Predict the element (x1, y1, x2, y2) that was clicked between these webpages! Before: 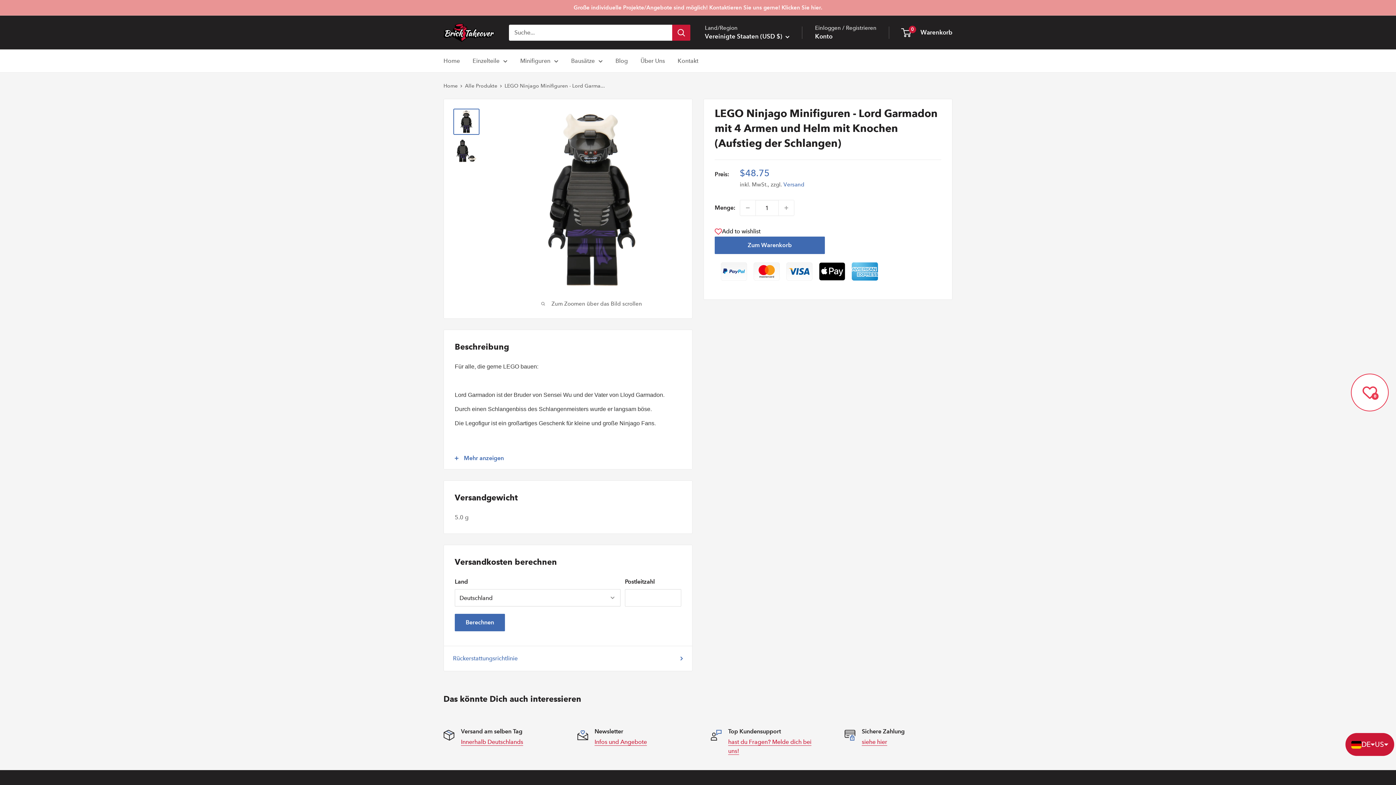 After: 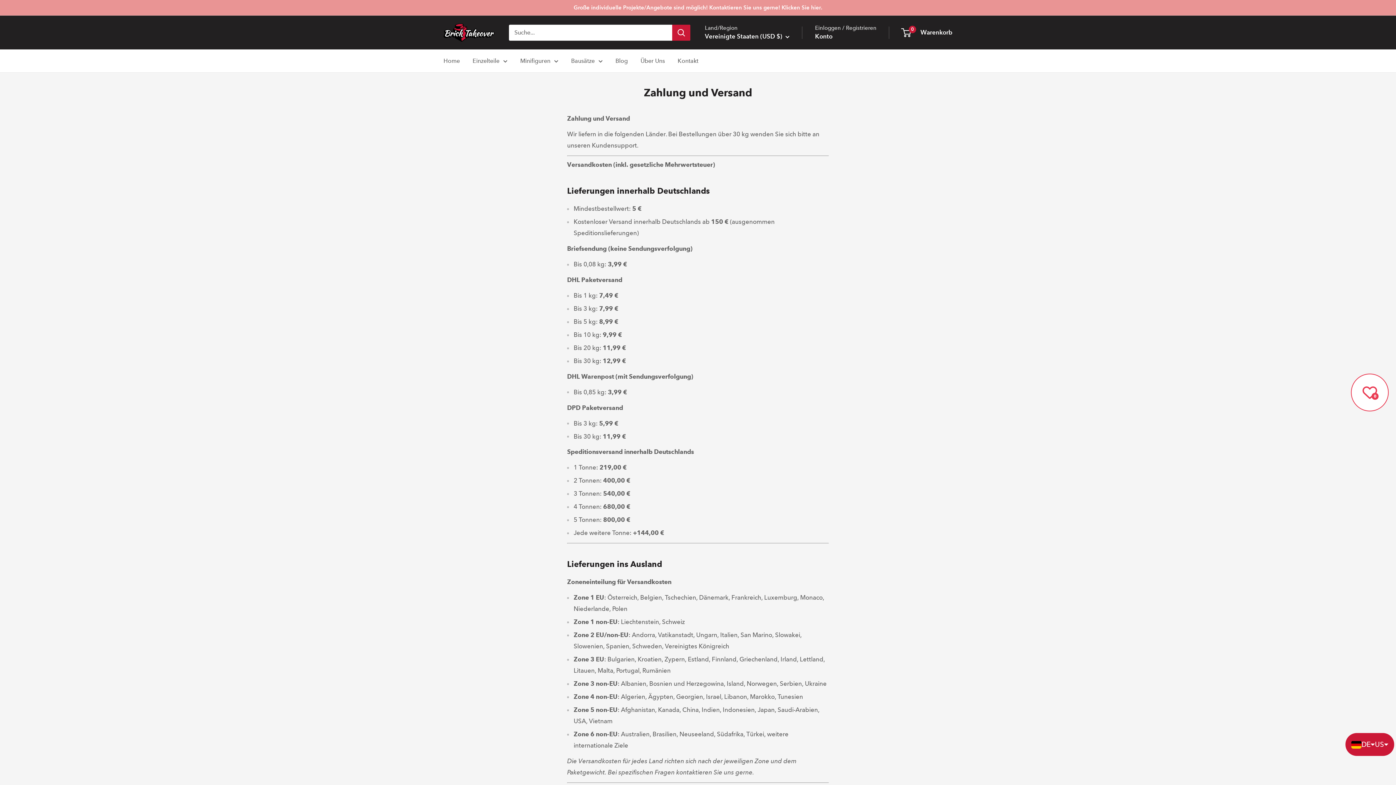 Action: label: Innerhalb Deutschlands bbox: (461, 738, 523, 745)